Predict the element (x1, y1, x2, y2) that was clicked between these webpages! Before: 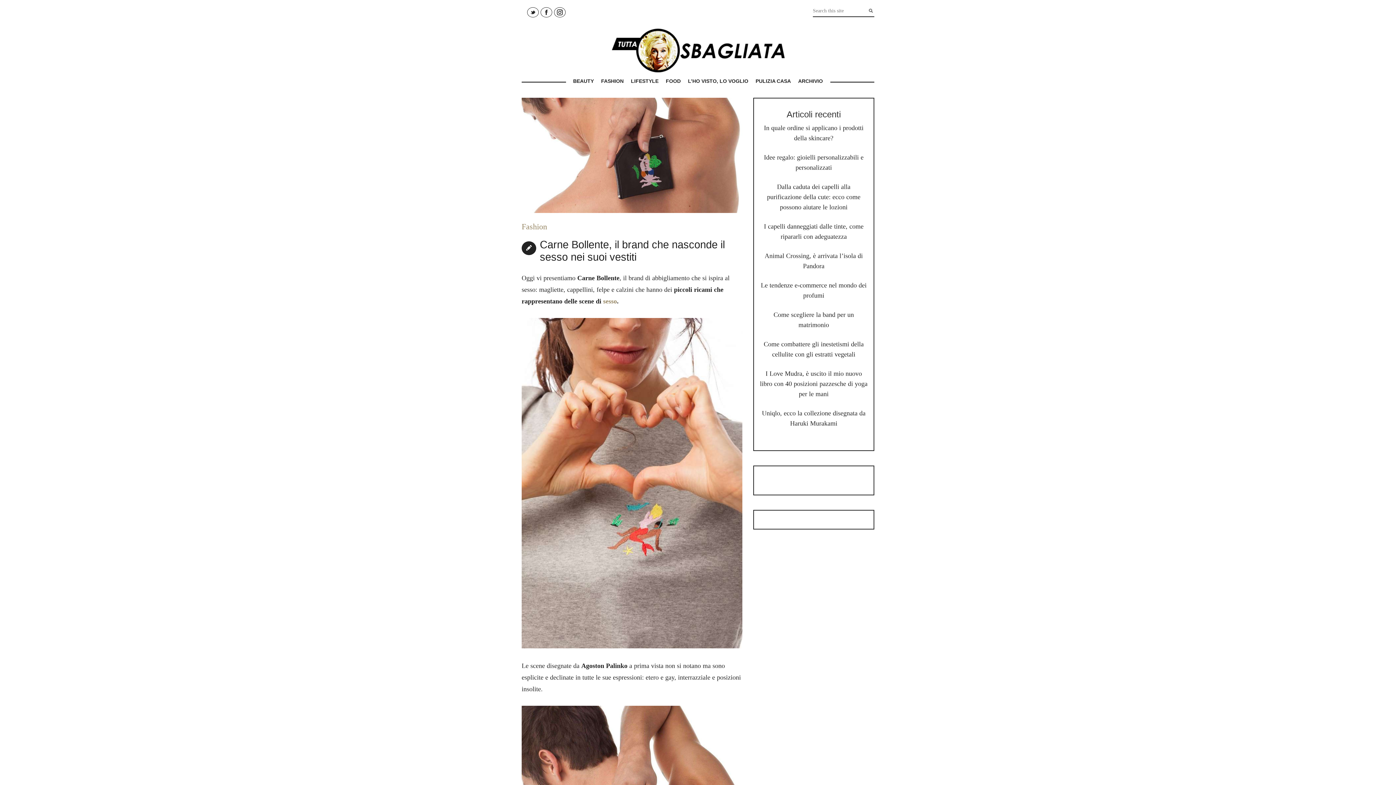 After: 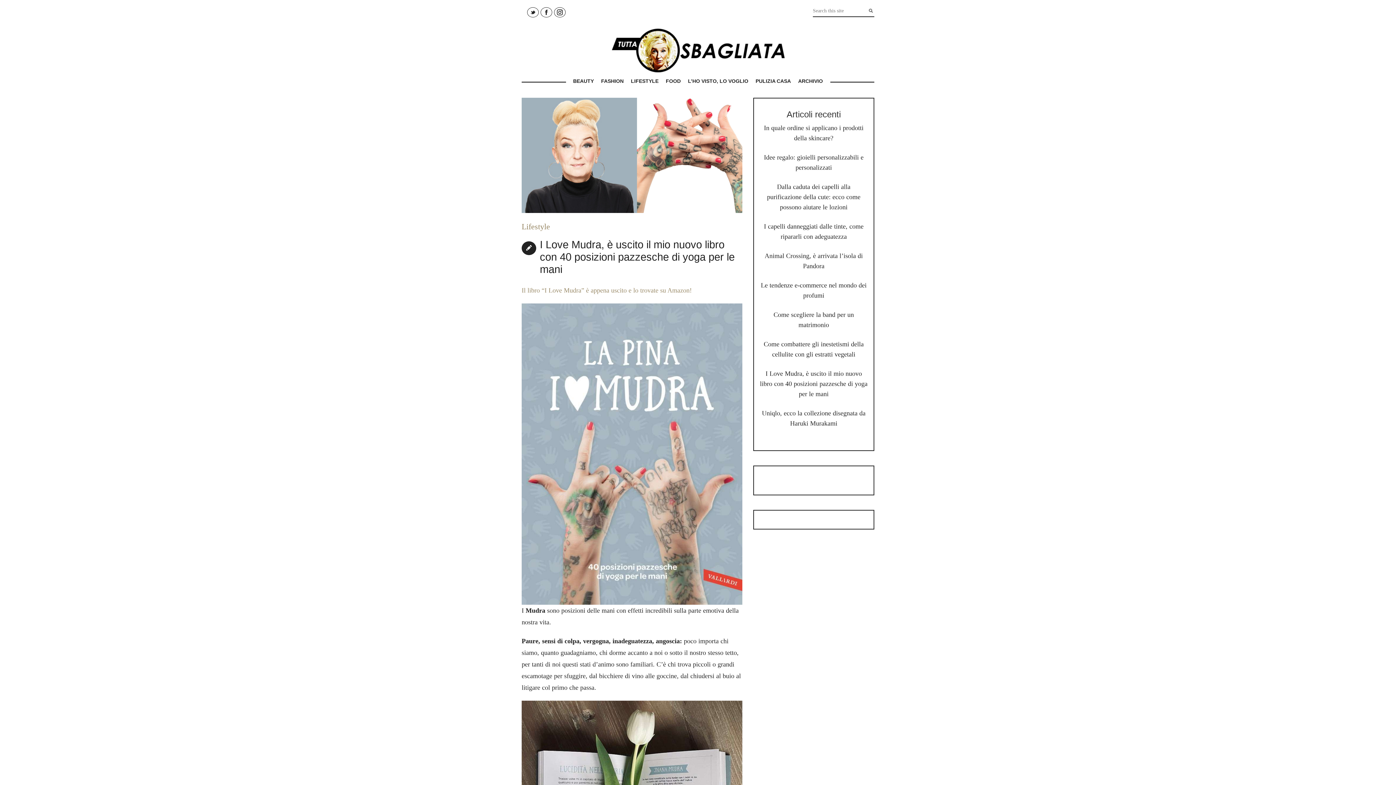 Action: bbox: (760, 370, 867, 397) label: I Love Mudra, è uscito il mio nuovo libro con 40 posizioni pazzesche di yoga per le mani